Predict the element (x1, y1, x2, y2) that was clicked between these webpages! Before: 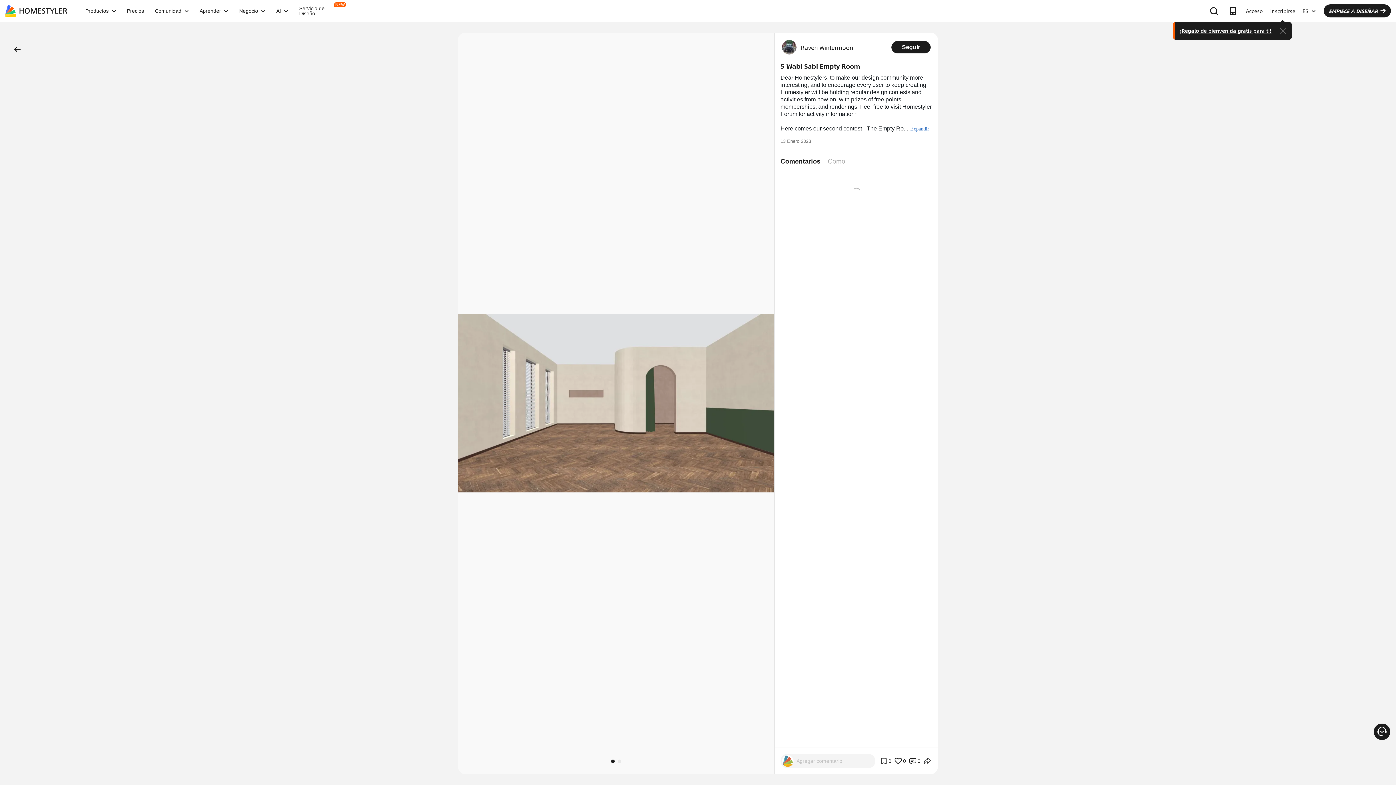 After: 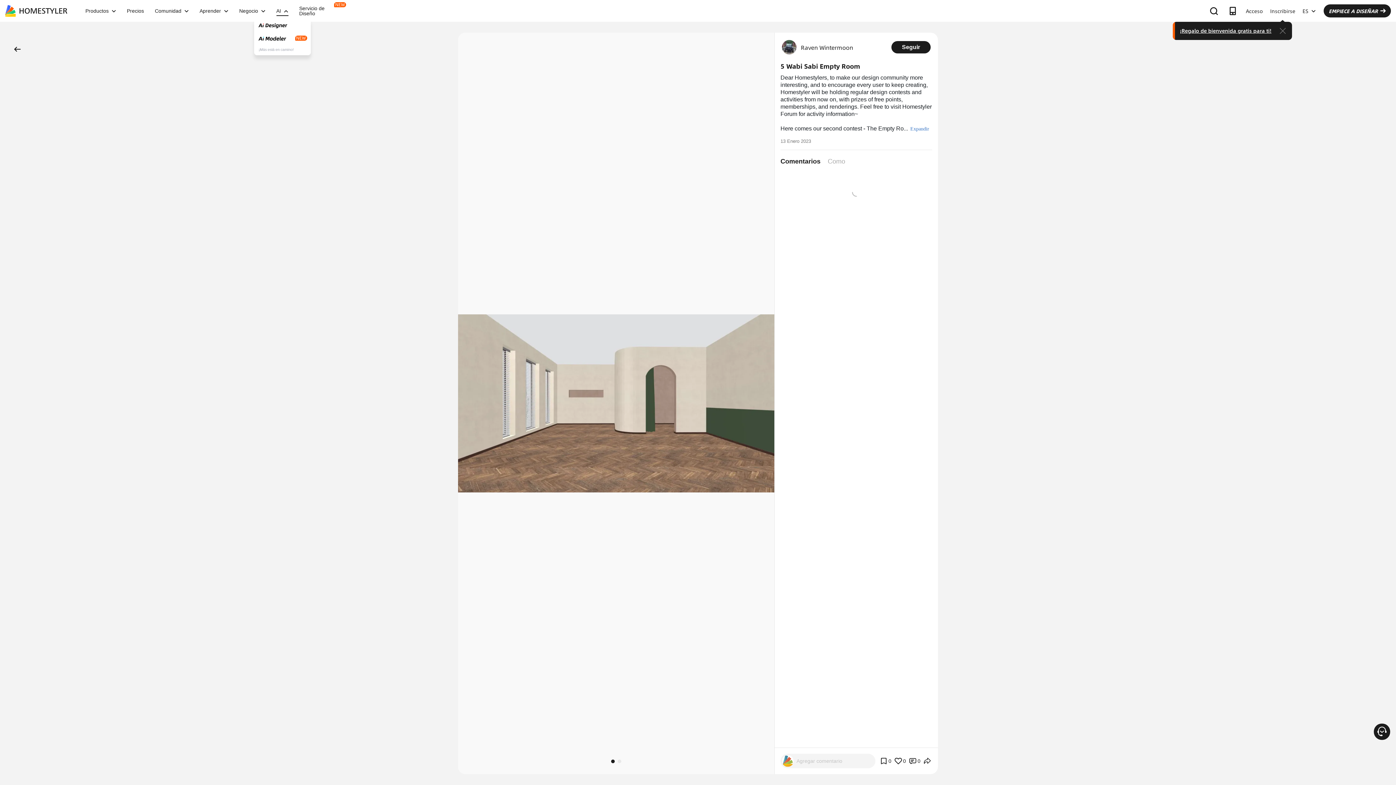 Action: bbox: (270, 8, 293, 13) label: AI